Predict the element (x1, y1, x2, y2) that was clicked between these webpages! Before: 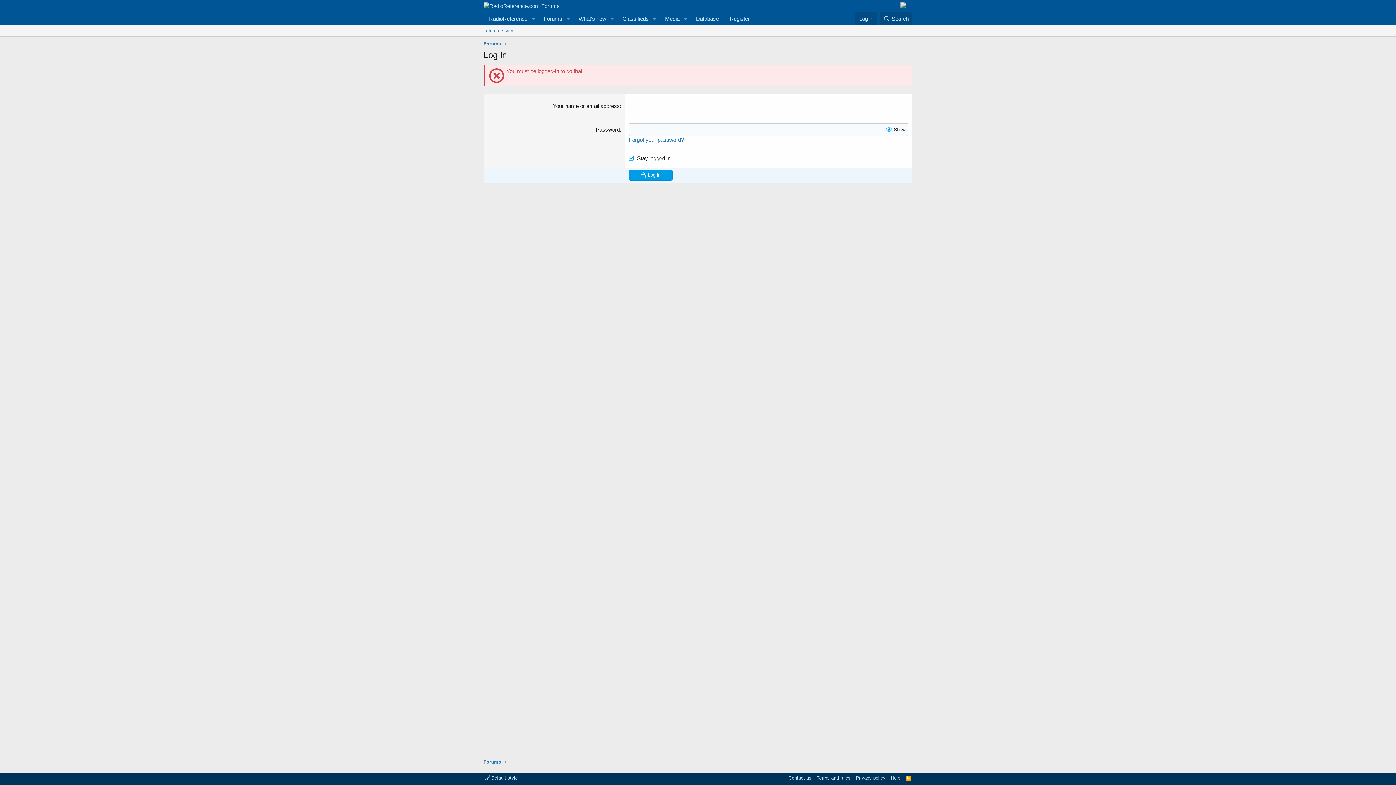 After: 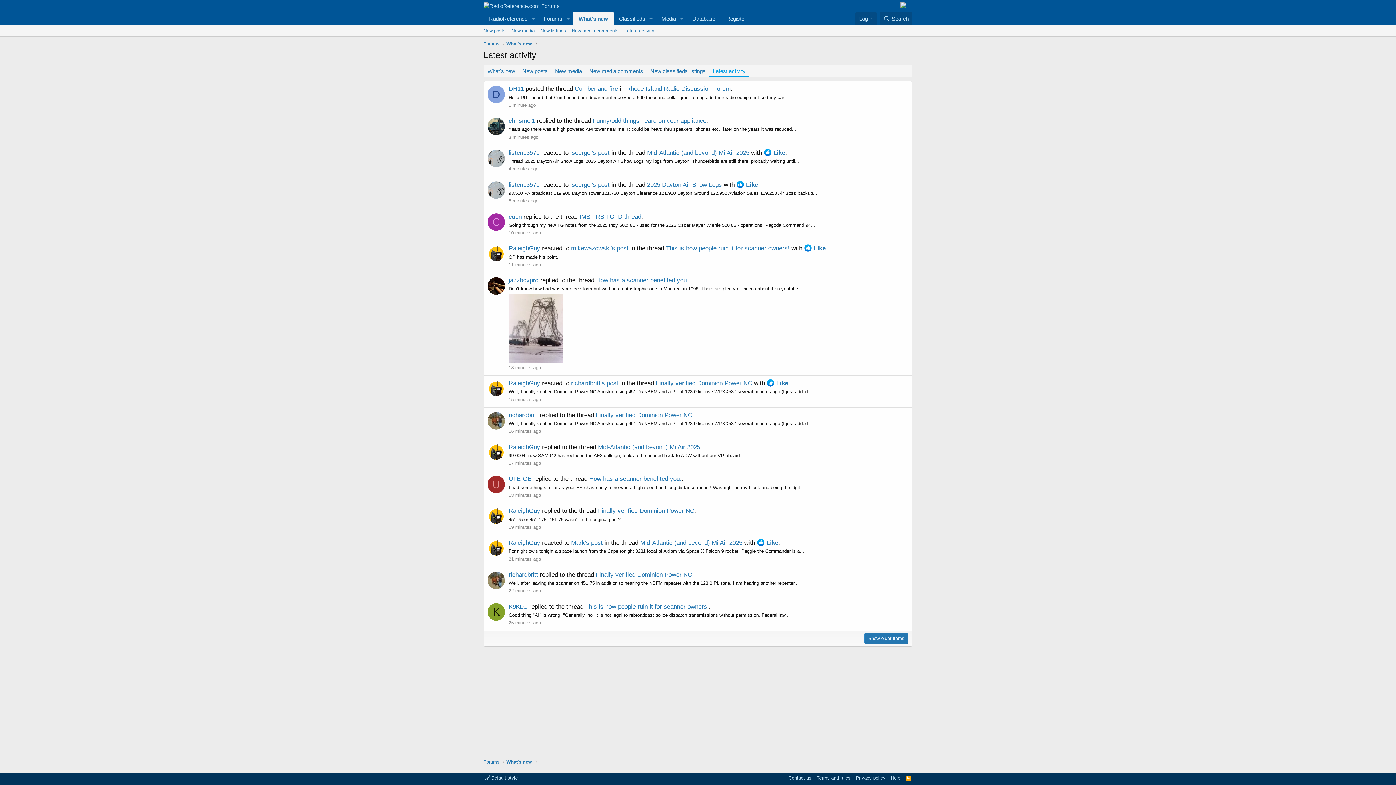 Action: label: Latest activity bbox: (480, 25, 516, 36)